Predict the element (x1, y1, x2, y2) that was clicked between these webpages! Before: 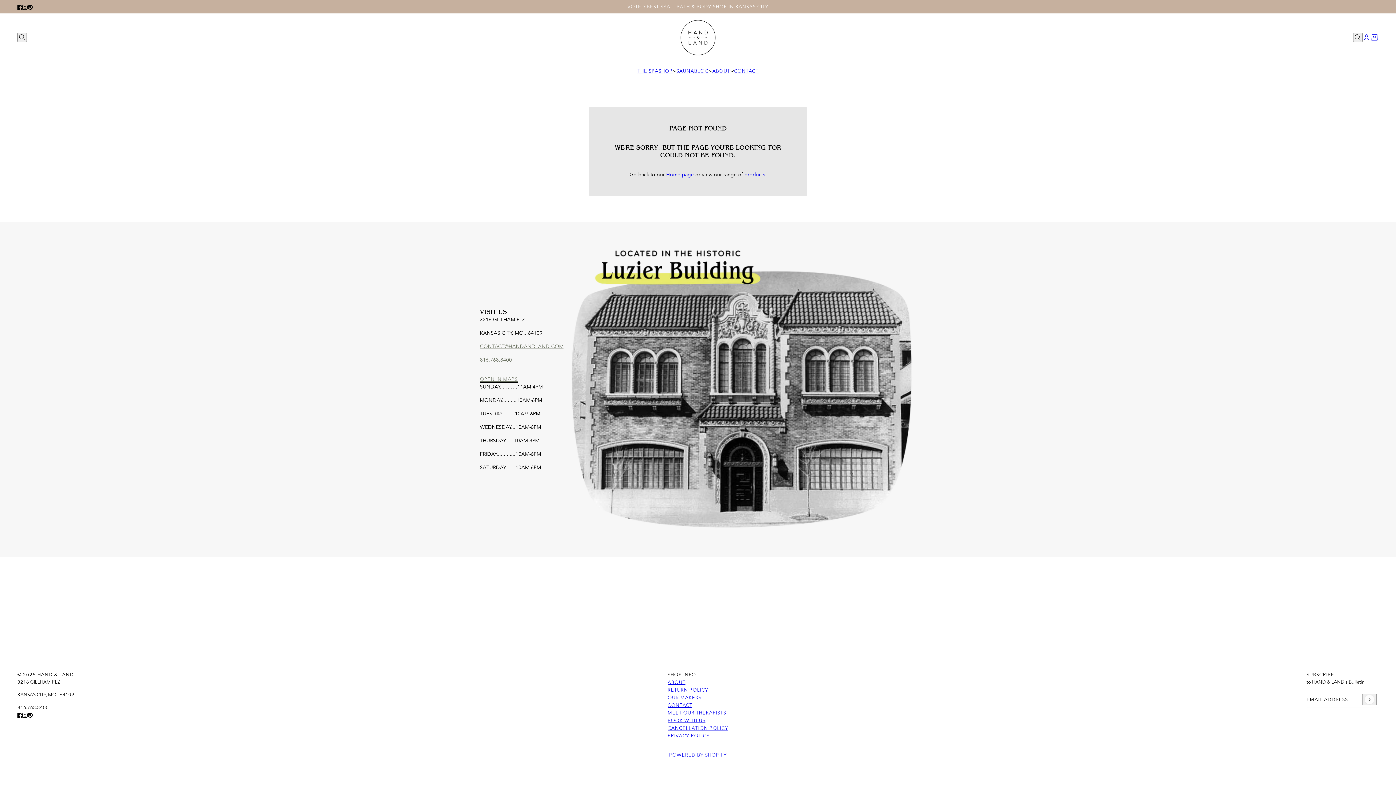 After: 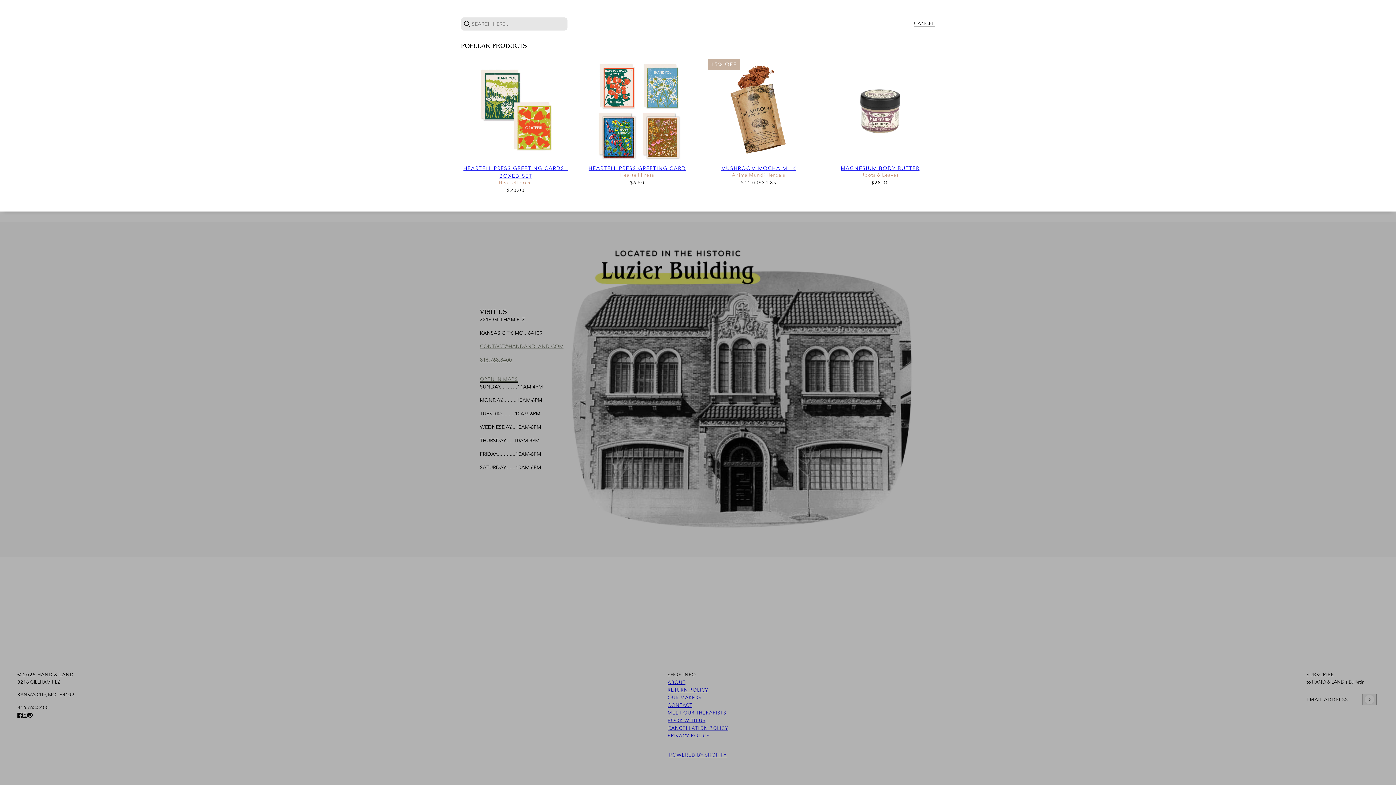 Action: label: Search bbox: (1353, 32, 1362, 42)